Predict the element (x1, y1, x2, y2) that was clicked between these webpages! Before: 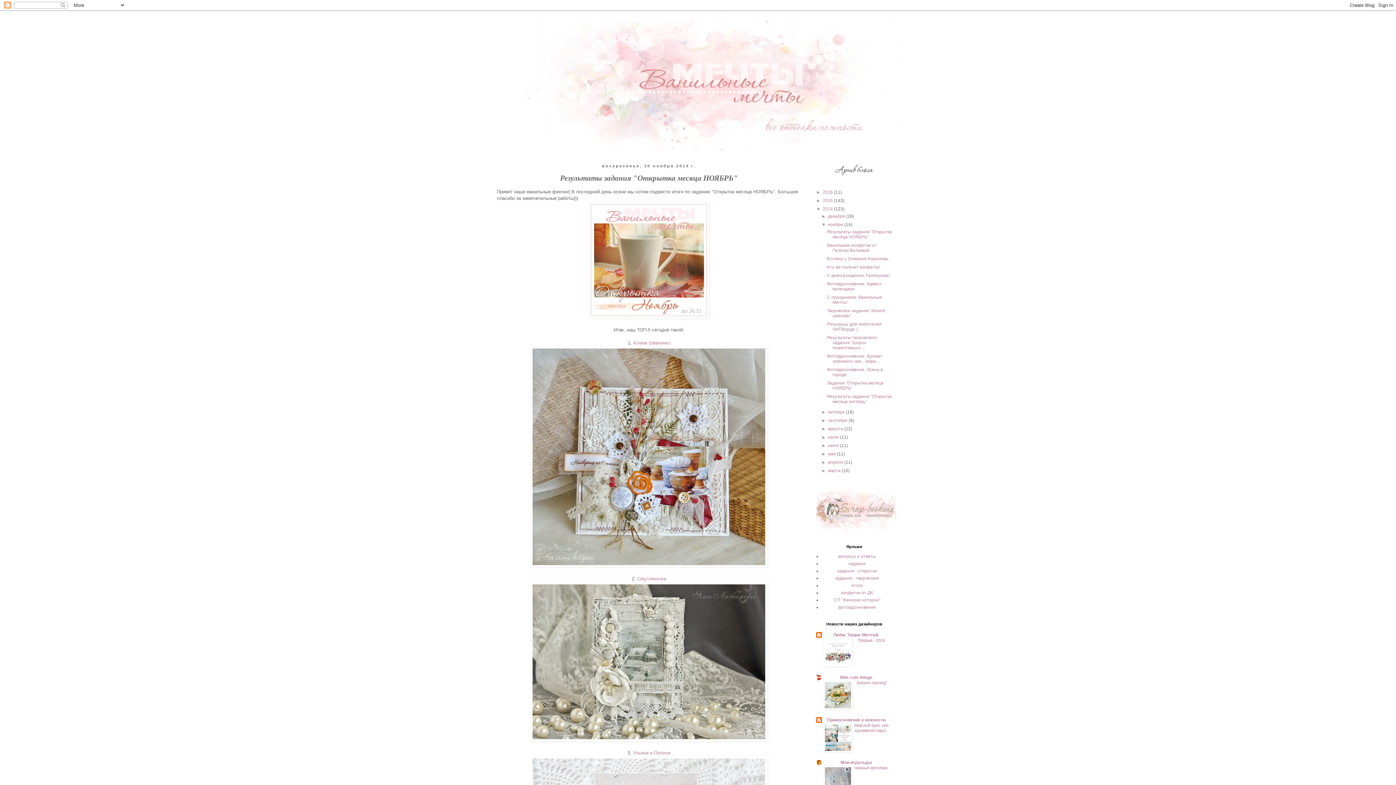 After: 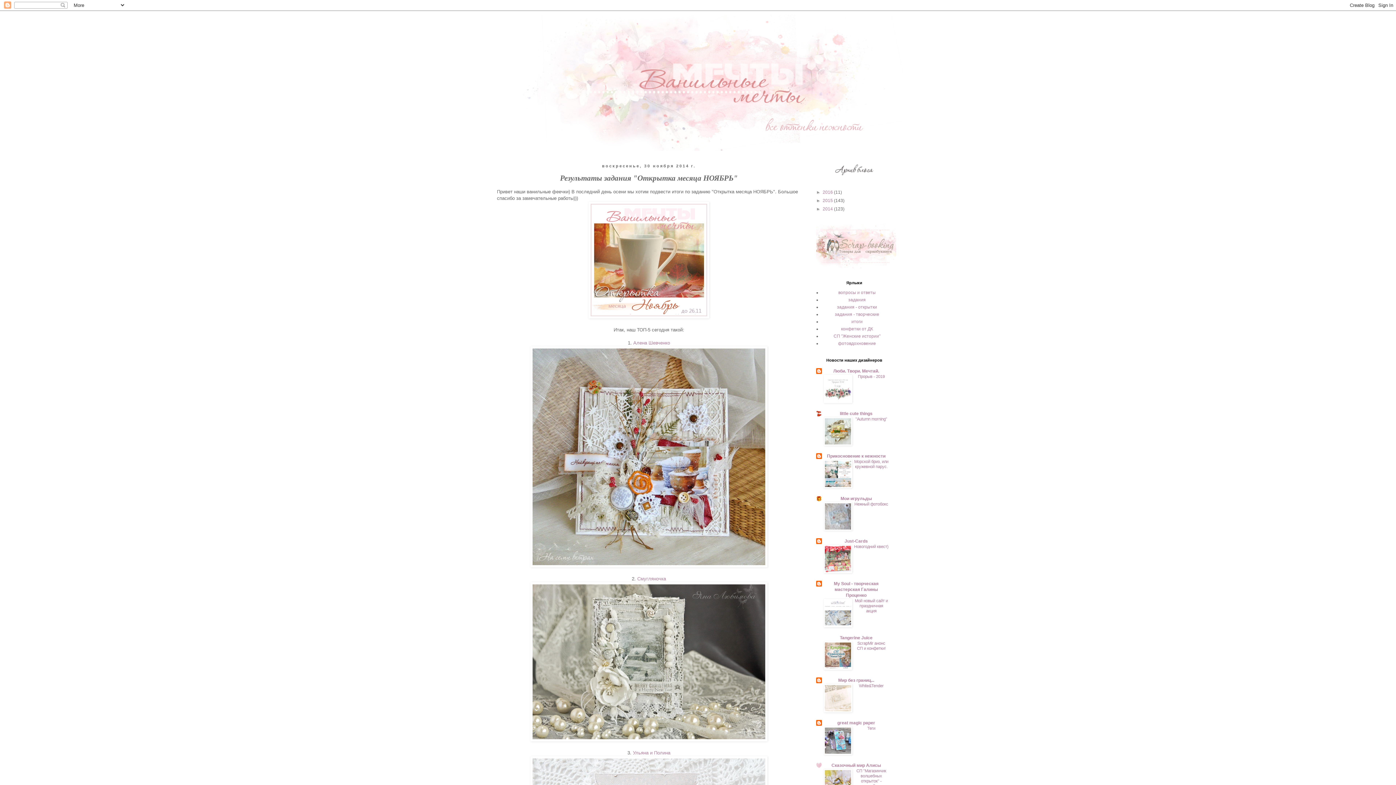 Action: bbox: (816, 206, 822, 211) label: ▼  